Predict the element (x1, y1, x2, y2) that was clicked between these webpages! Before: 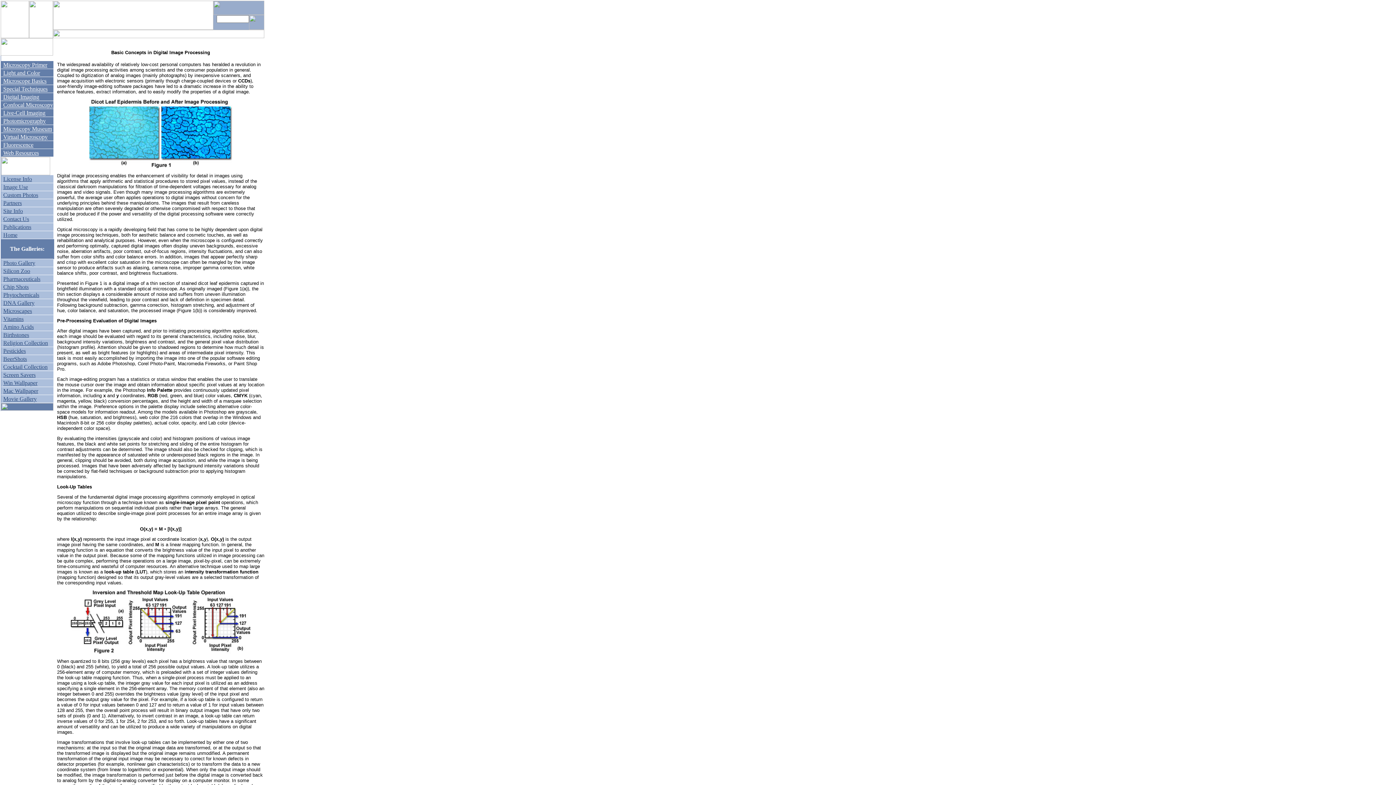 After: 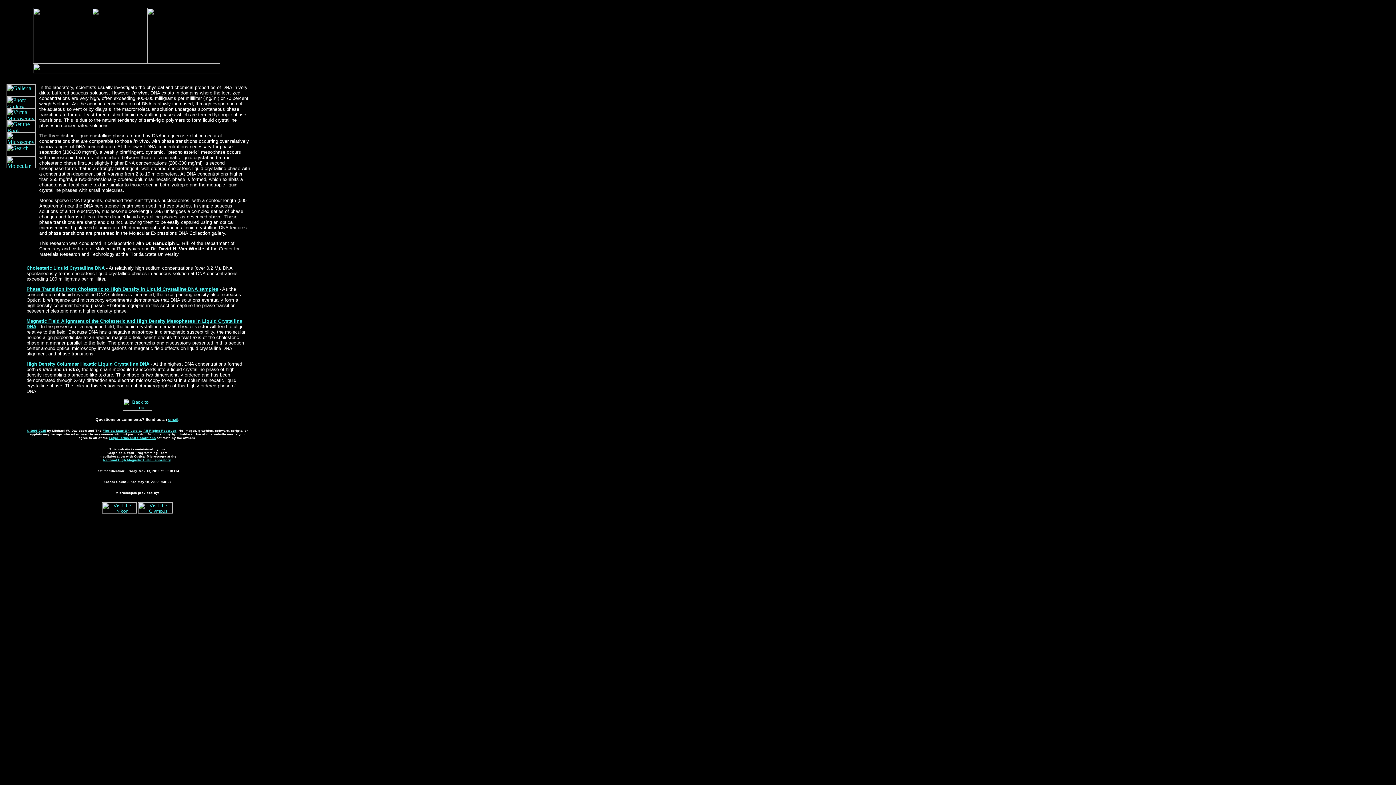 Action: label: DNA Gallery bbox: (3, 300, 34, 306)